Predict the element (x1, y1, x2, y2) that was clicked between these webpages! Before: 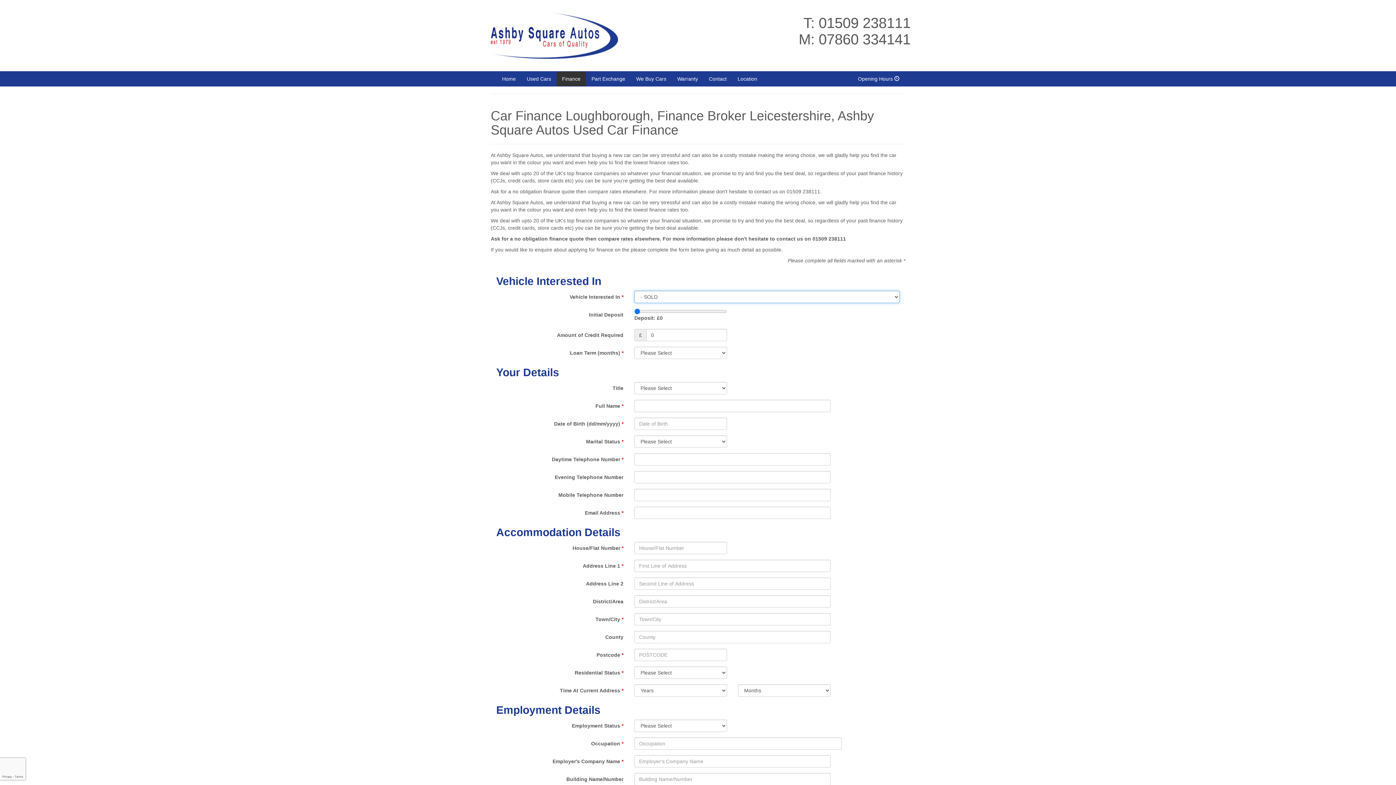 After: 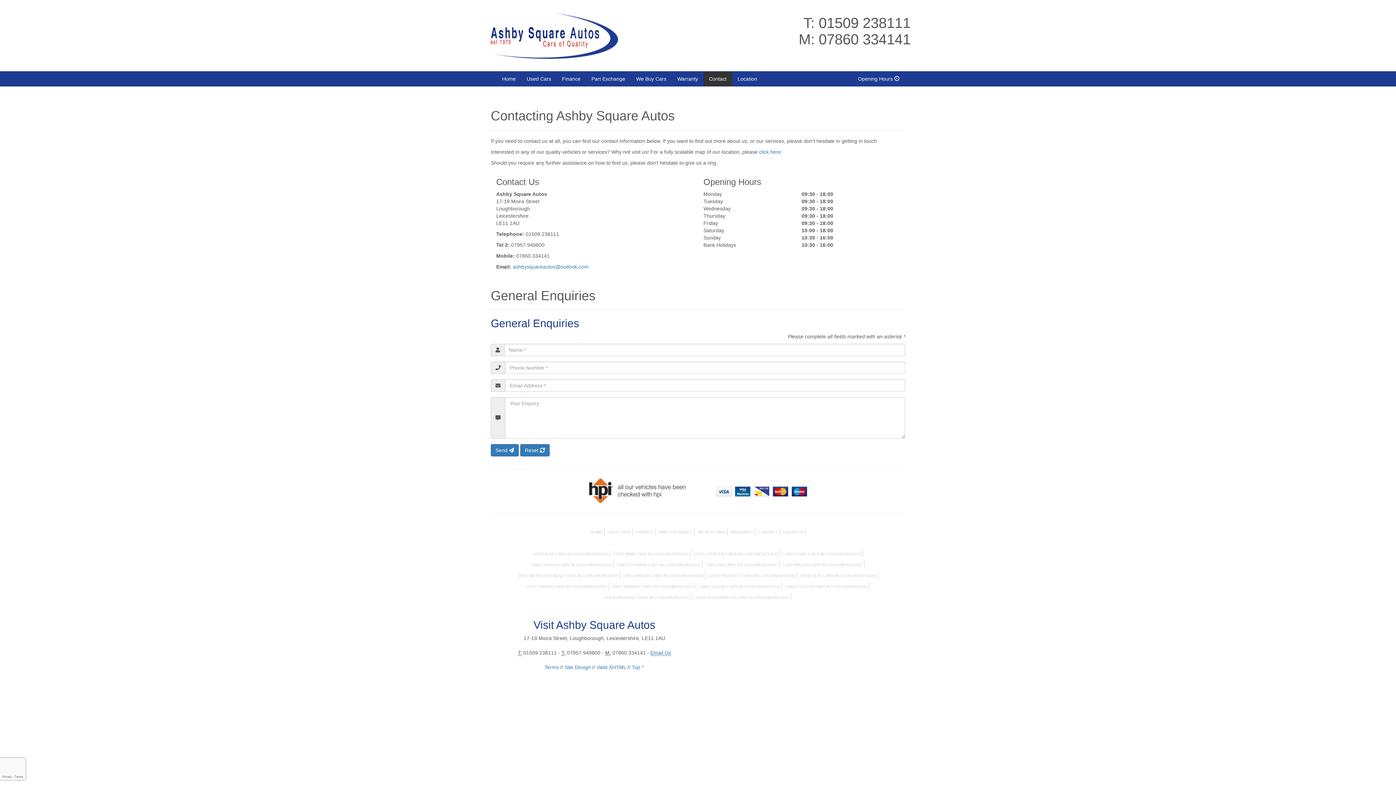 Action: label: Contact bbox: (703, 71, 732, 86)